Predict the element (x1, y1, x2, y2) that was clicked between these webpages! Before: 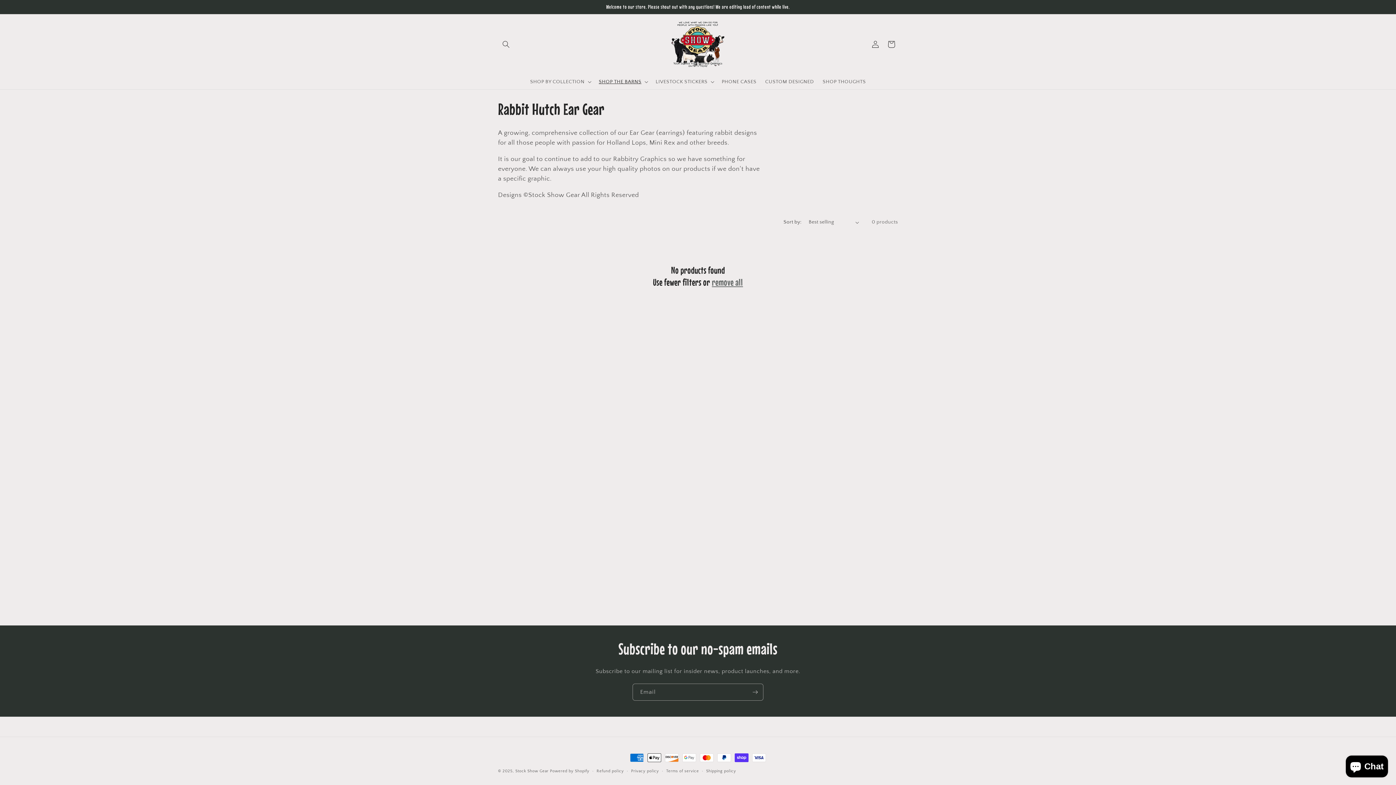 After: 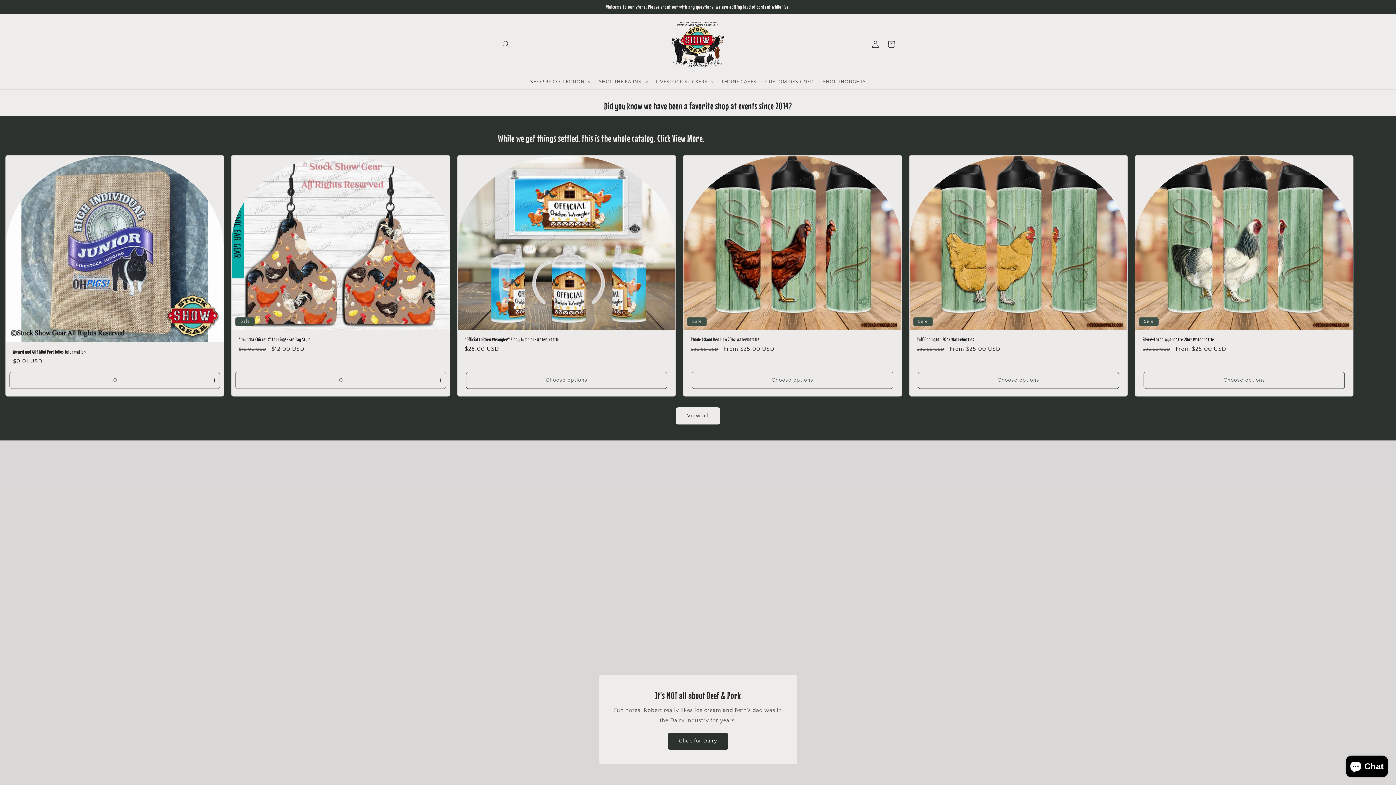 Action: bbox: (668, 14, 728, 74)